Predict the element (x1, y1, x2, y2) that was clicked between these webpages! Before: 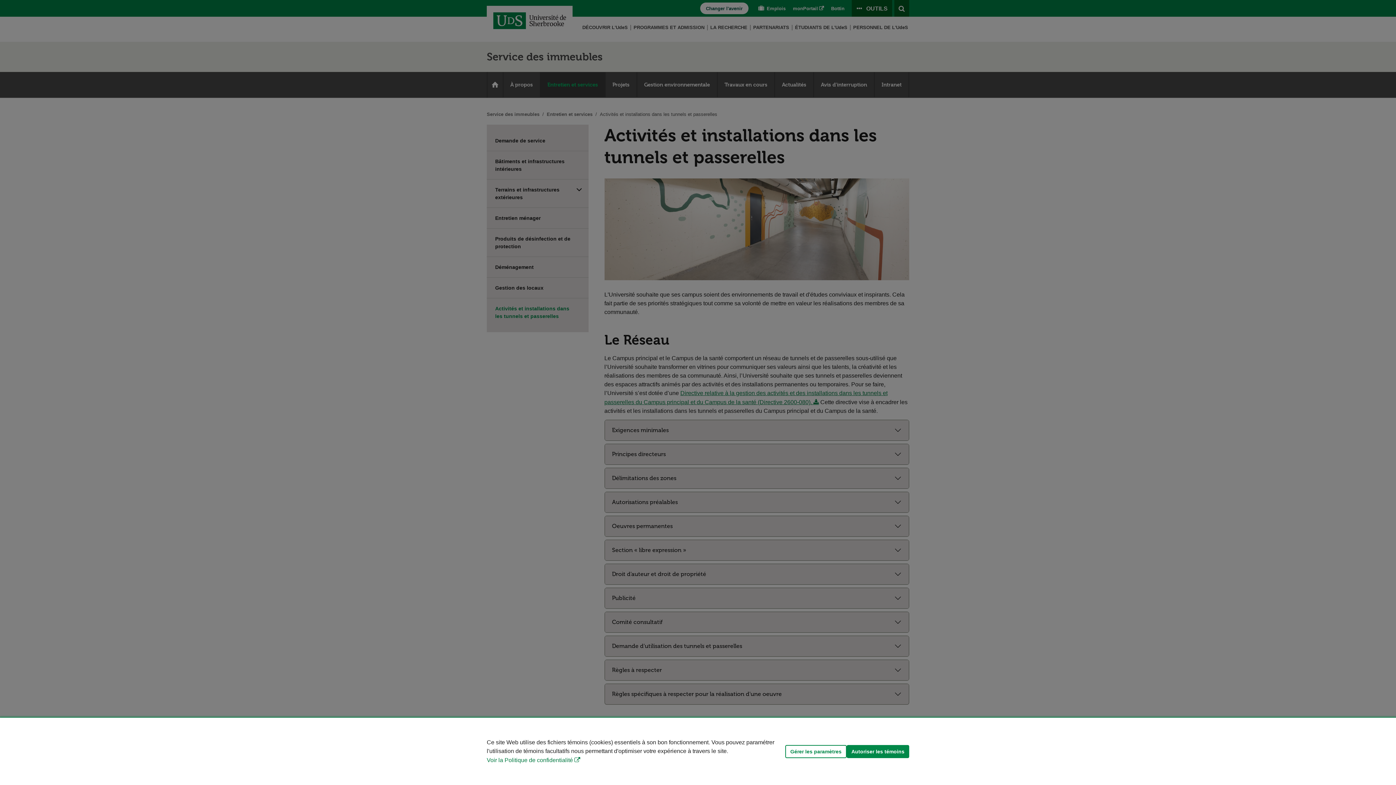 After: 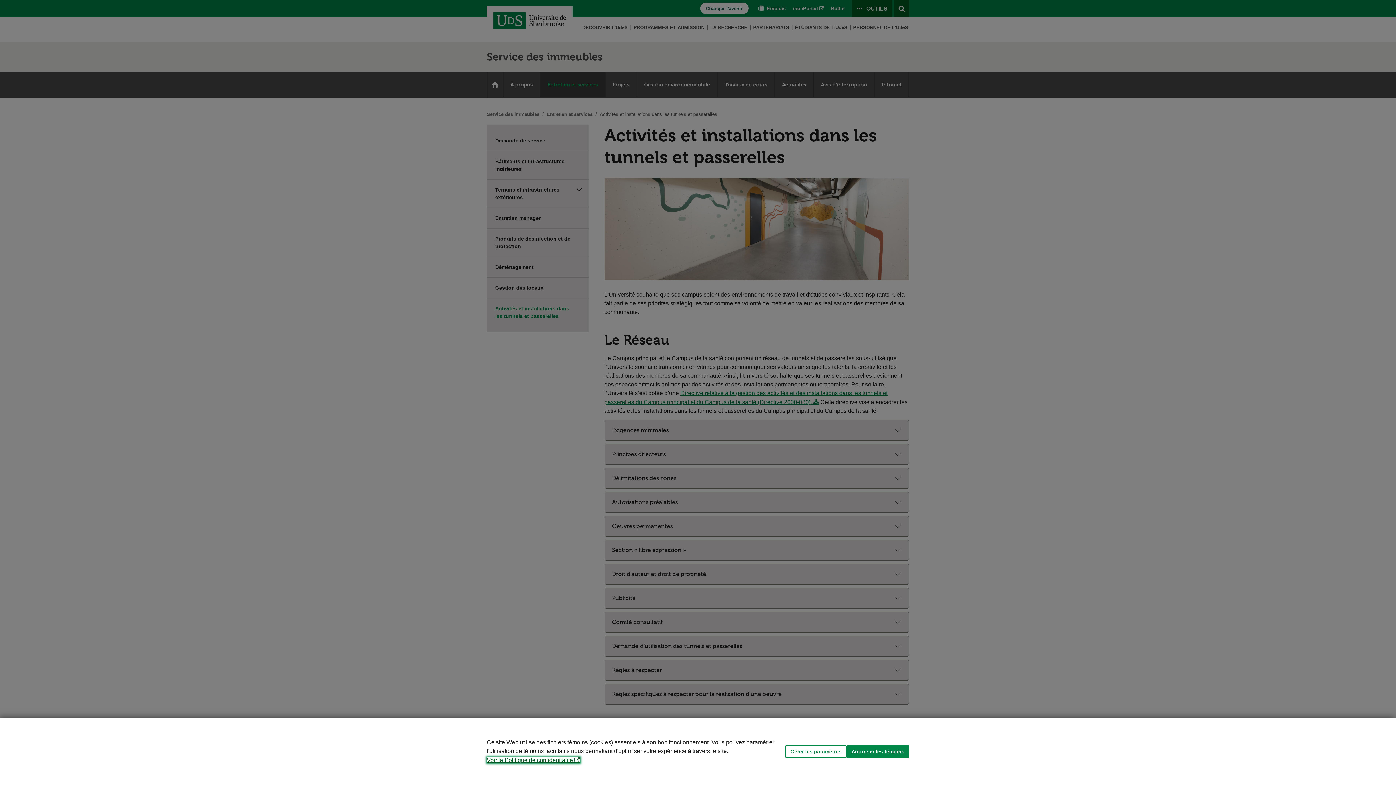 Action: bbox: (486, 757, 580, 763) label: Voir la Politique de confidentialité